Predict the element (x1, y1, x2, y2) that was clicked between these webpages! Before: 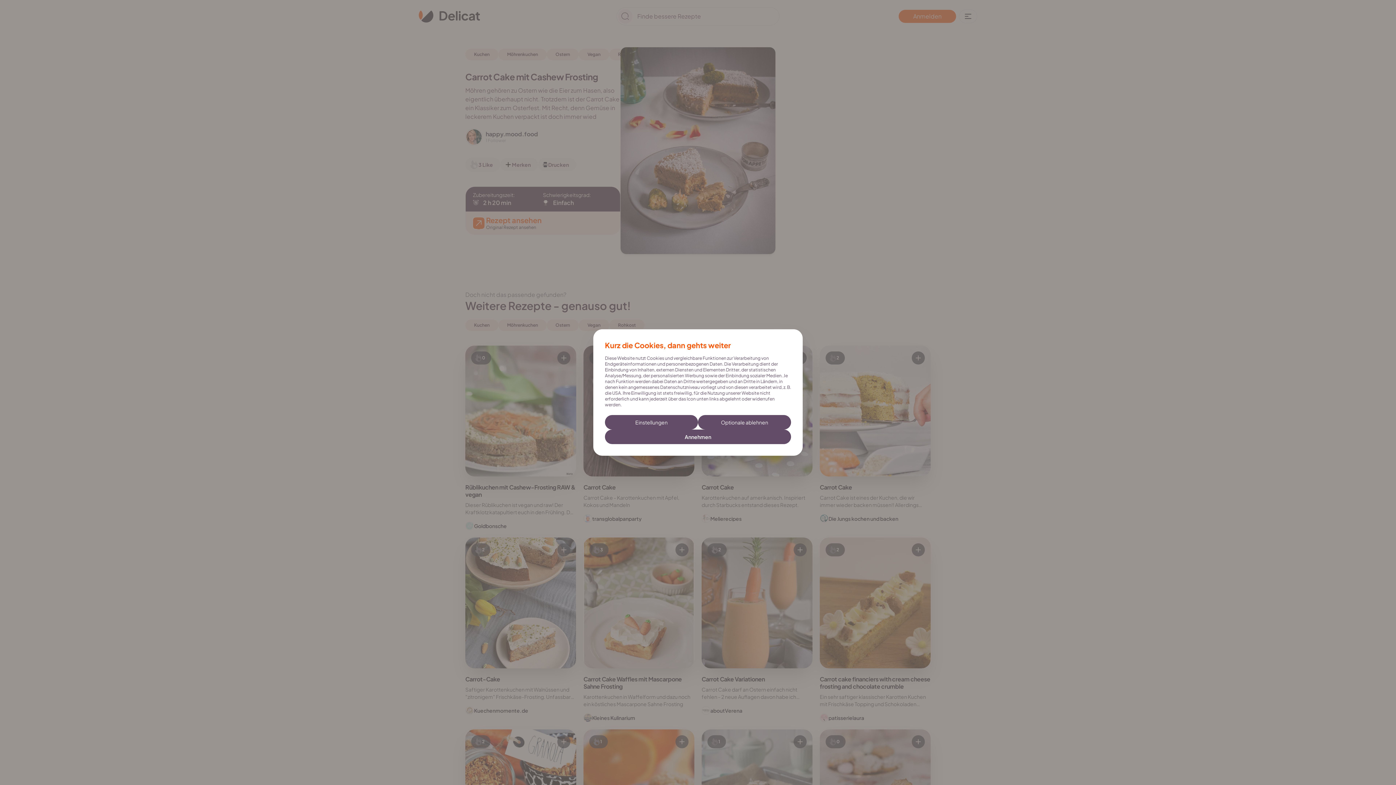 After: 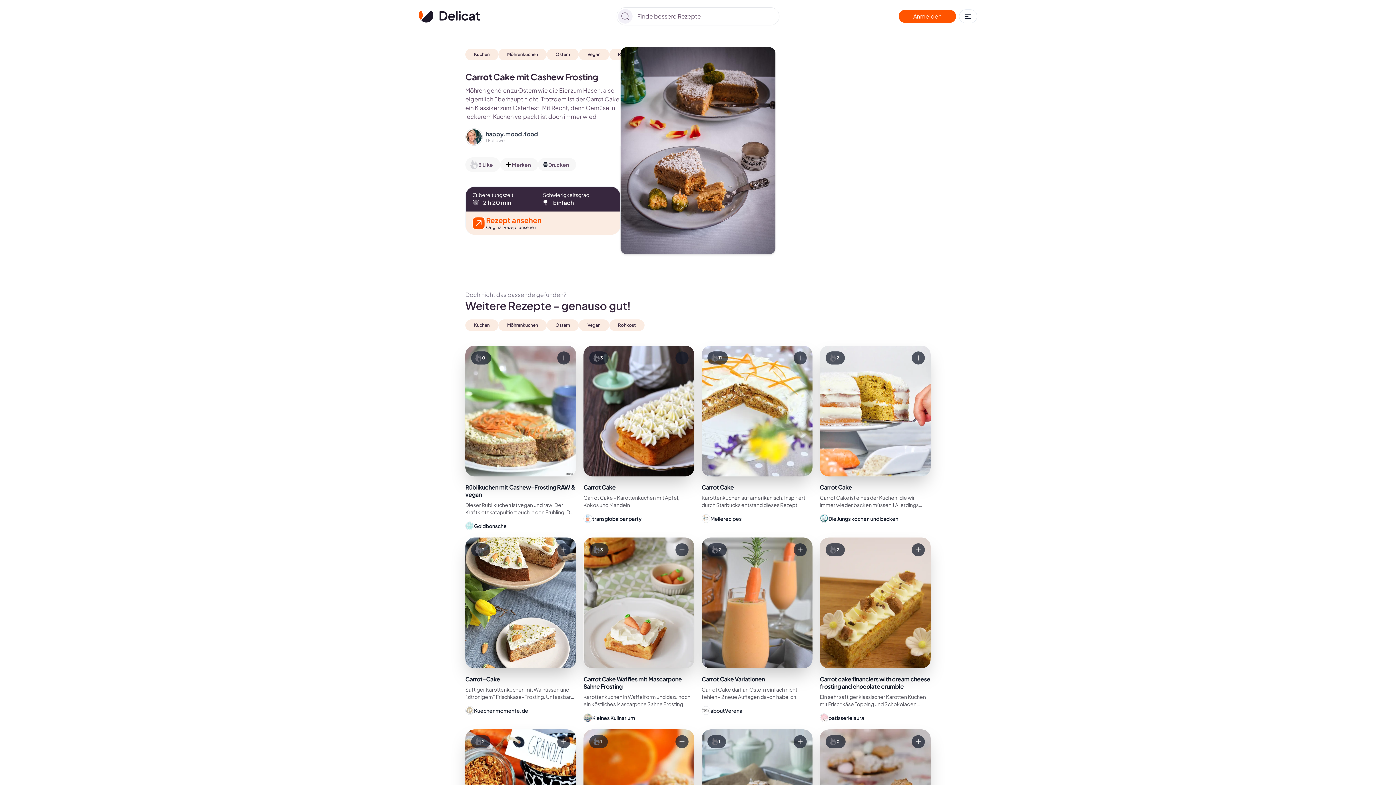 Action: bbox: (605, 429, 791, 444) label: Annehmen